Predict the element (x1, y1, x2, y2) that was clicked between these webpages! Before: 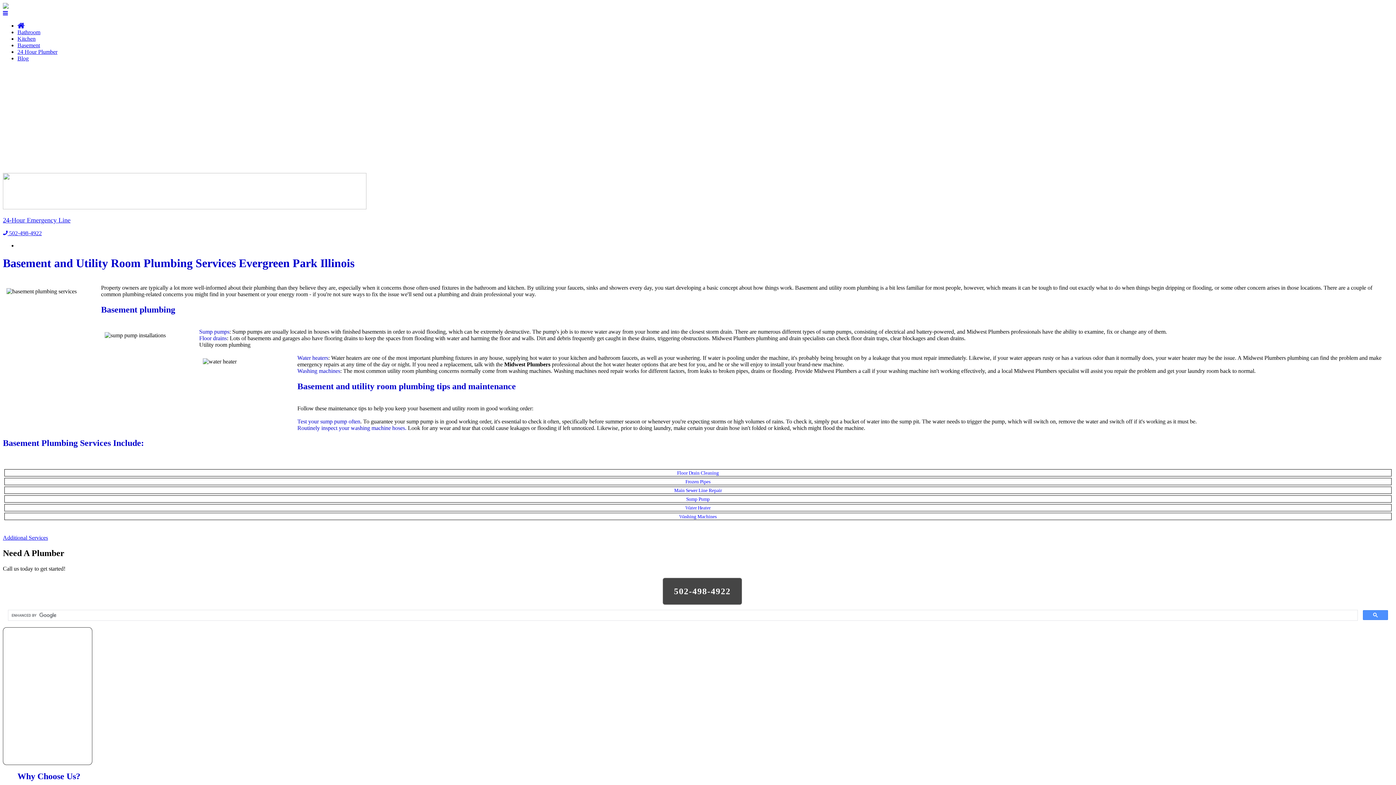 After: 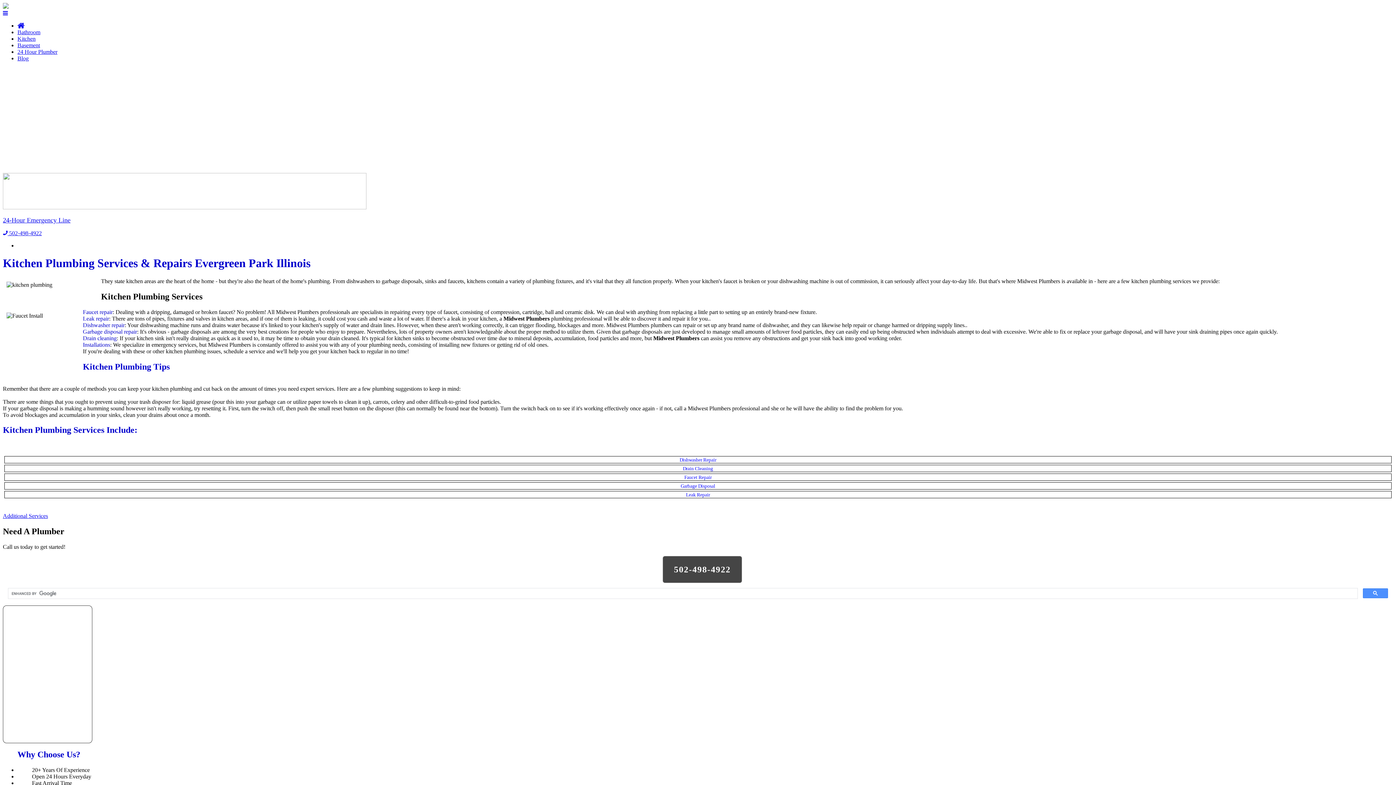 Action: label: Additional Services bbox: (2, 535, 48, 541)